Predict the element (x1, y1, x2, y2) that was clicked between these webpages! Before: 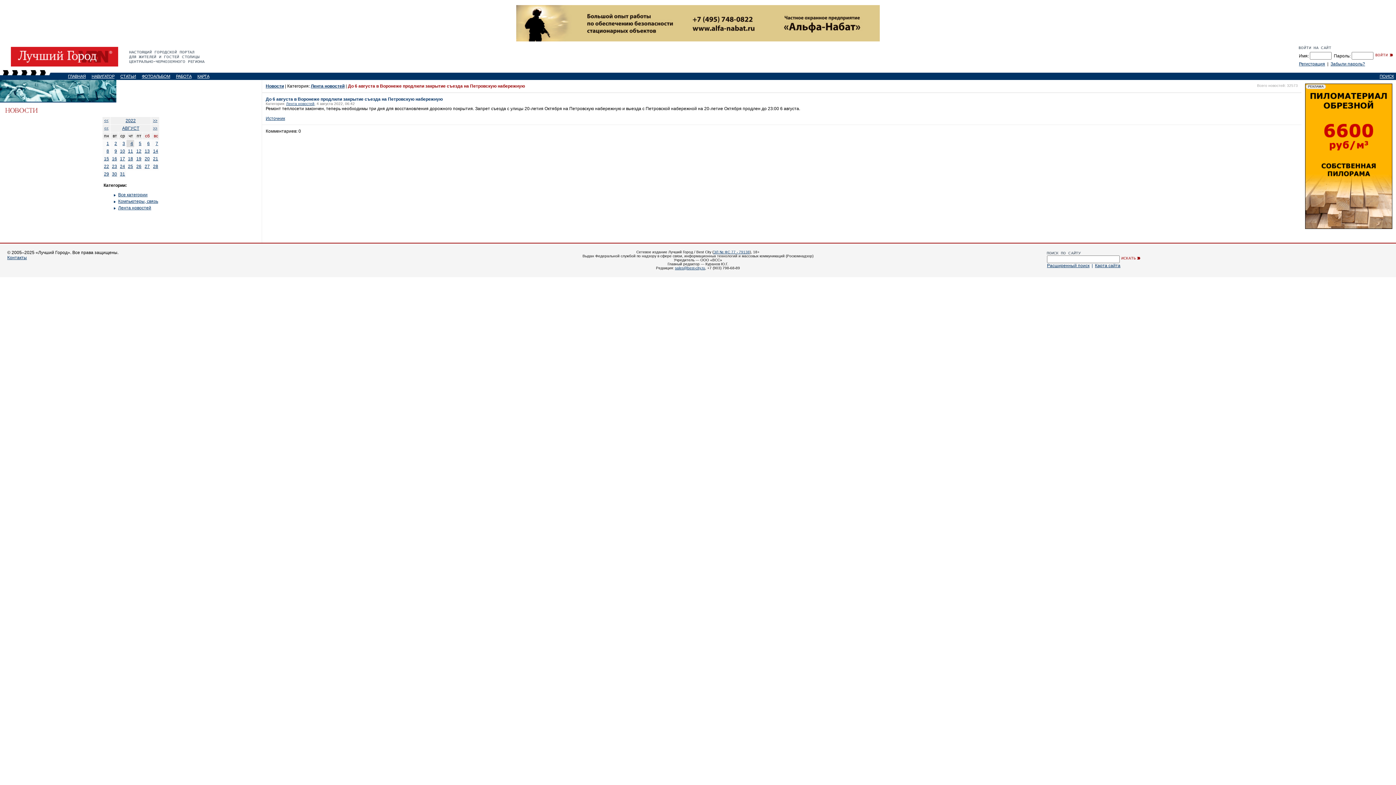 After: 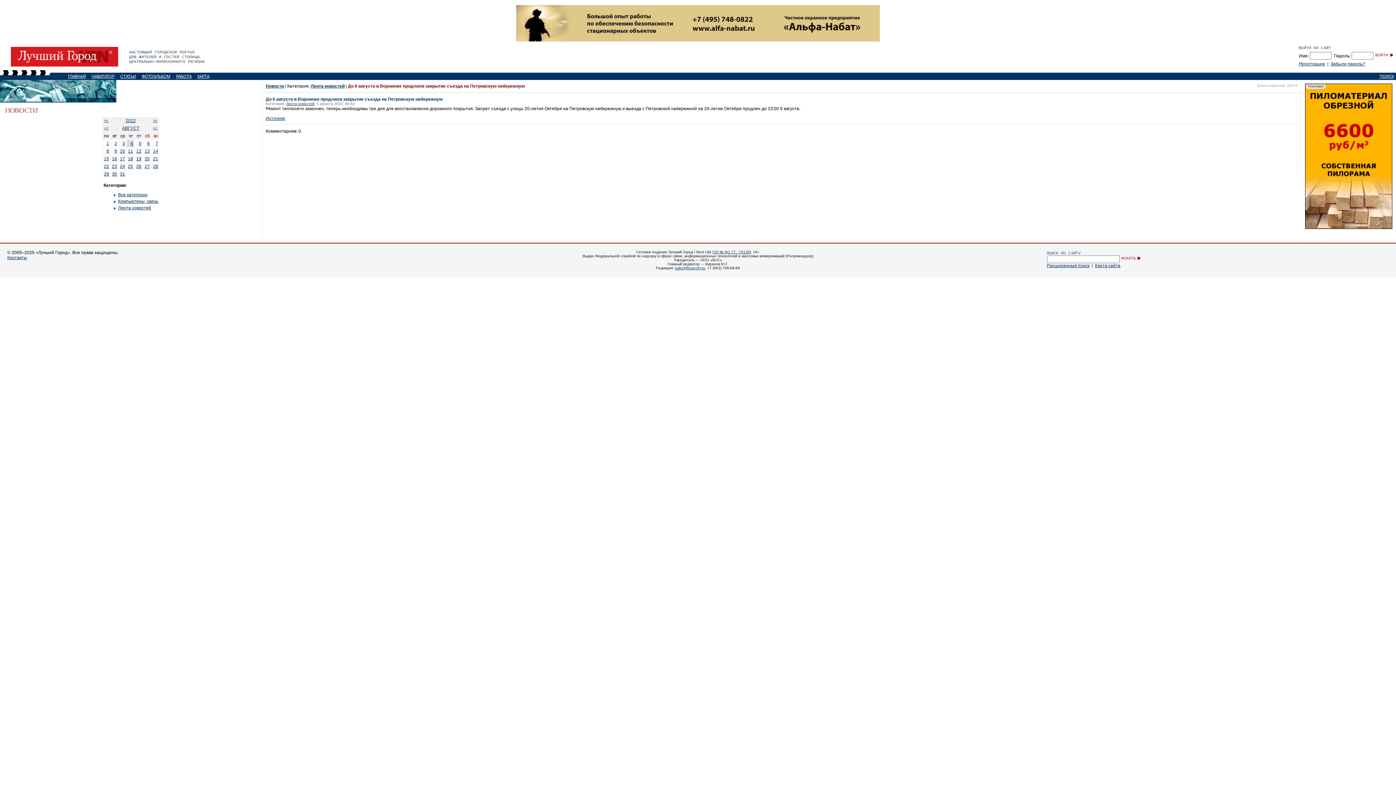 Action: bbox: (713, 250, 750, 254) label: ЭЛ № ФС 77 - 79138